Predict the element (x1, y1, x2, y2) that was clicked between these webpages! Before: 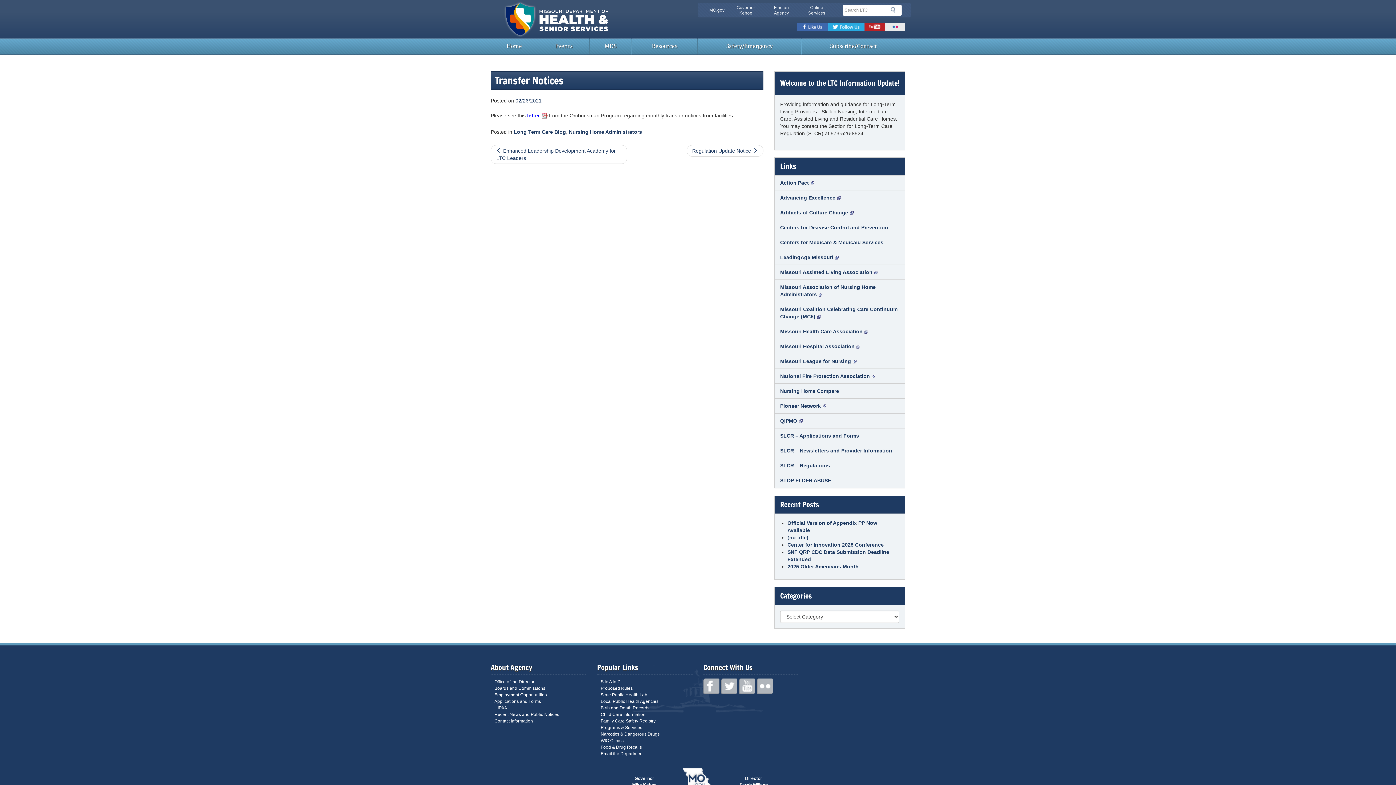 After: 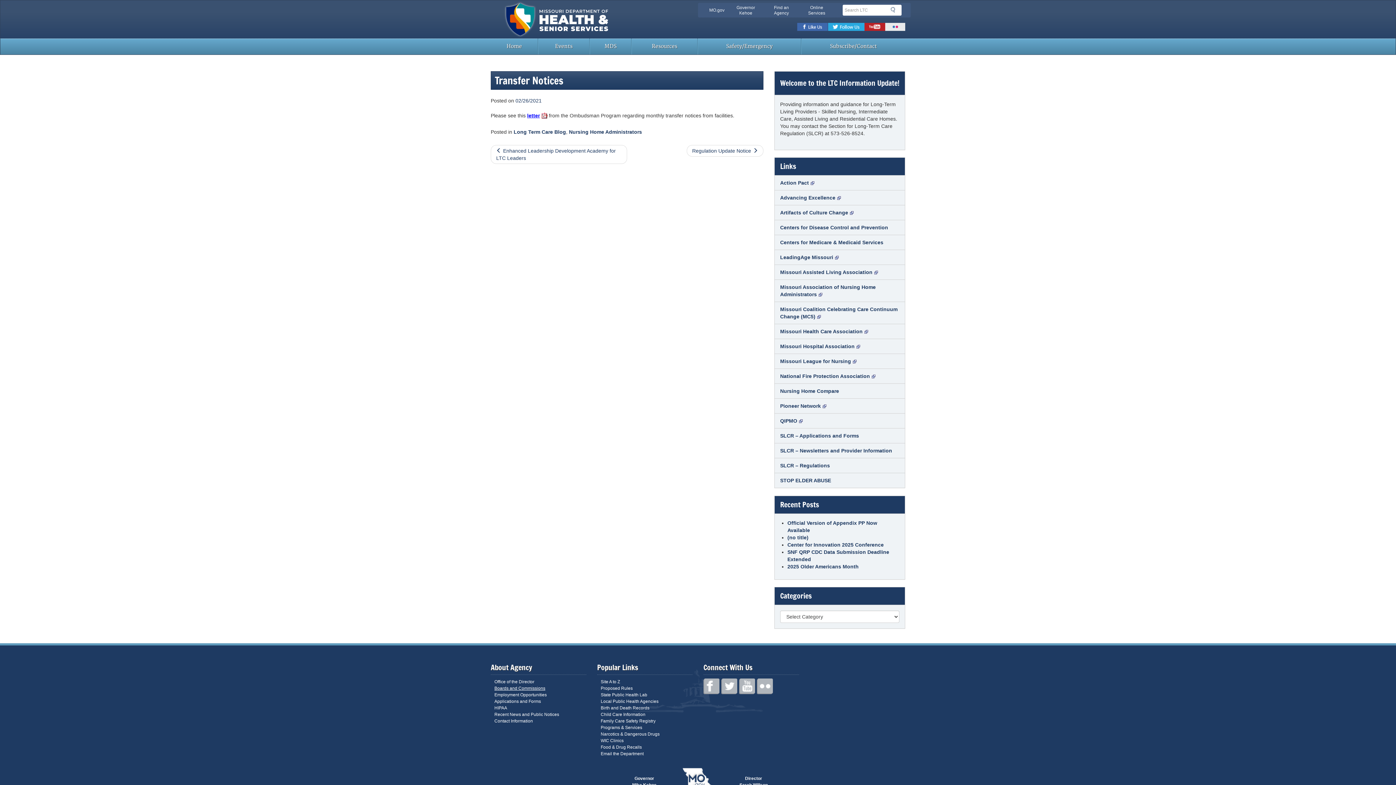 Action: bbox: (494, 686, 545, 691) label: Boards and Commissions